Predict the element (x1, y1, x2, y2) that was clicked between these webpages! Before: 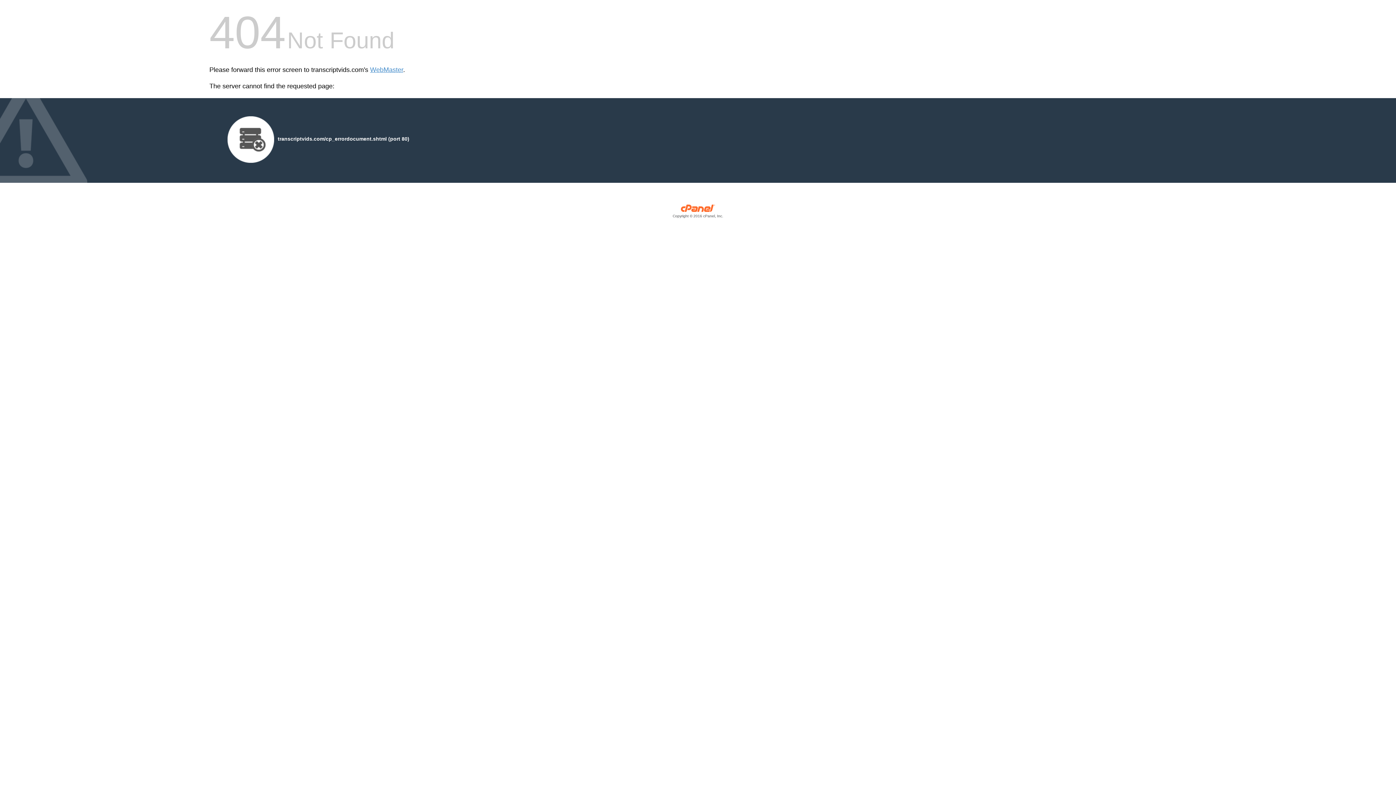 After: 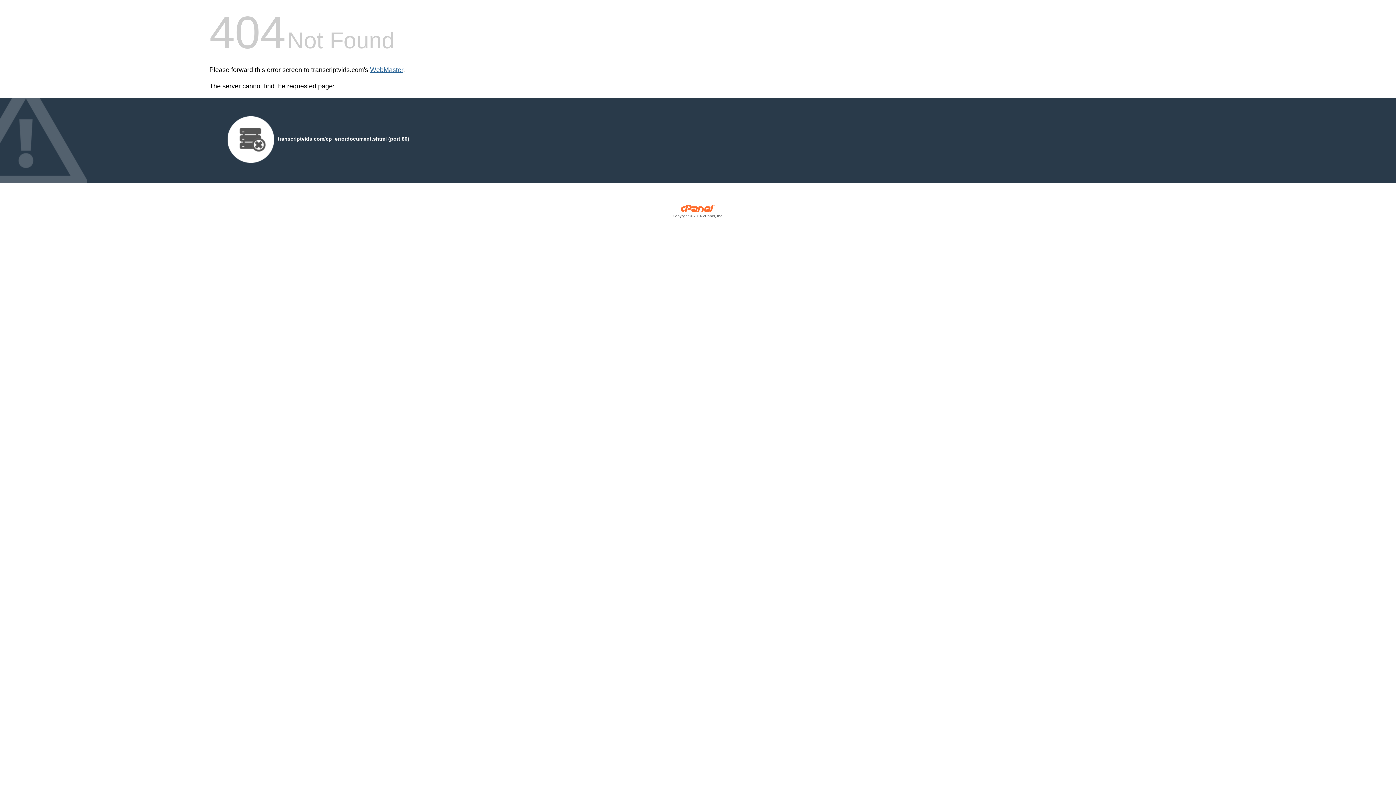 Action: bbox: (370, 66, 403, 73) label: WebMaster